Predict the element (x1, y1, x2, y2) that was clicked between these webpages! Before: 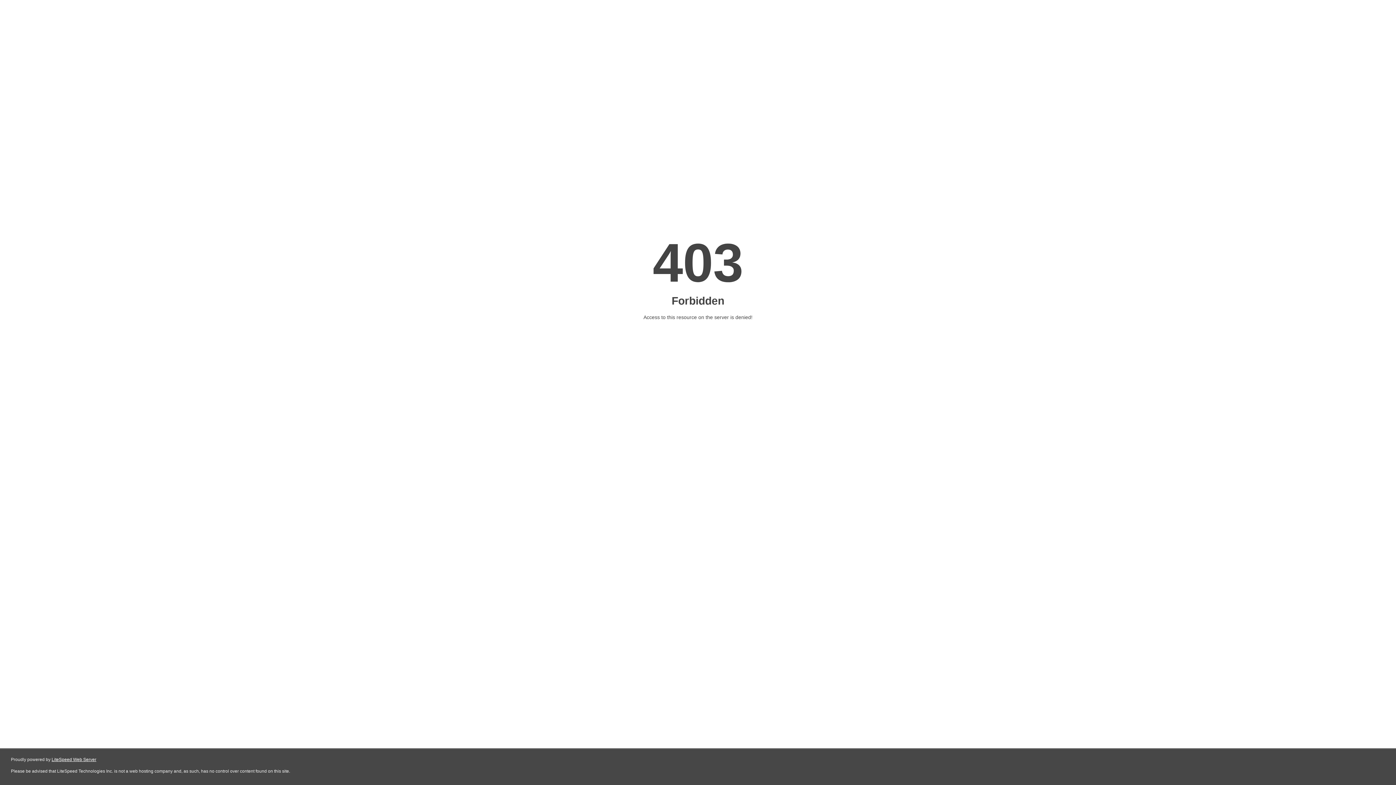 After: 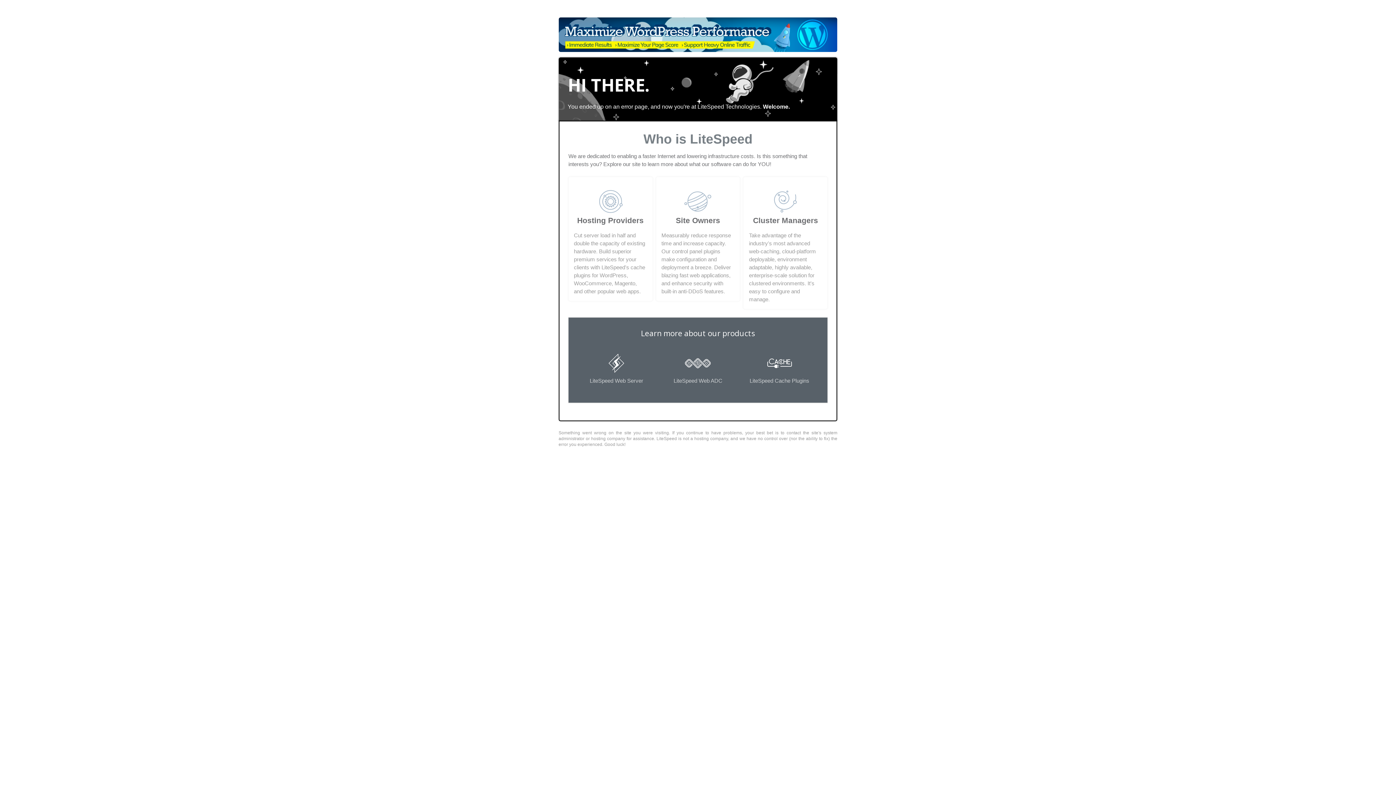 Action: label: LiteSpeed Web Server bbox: (51, 757, 96, 762)